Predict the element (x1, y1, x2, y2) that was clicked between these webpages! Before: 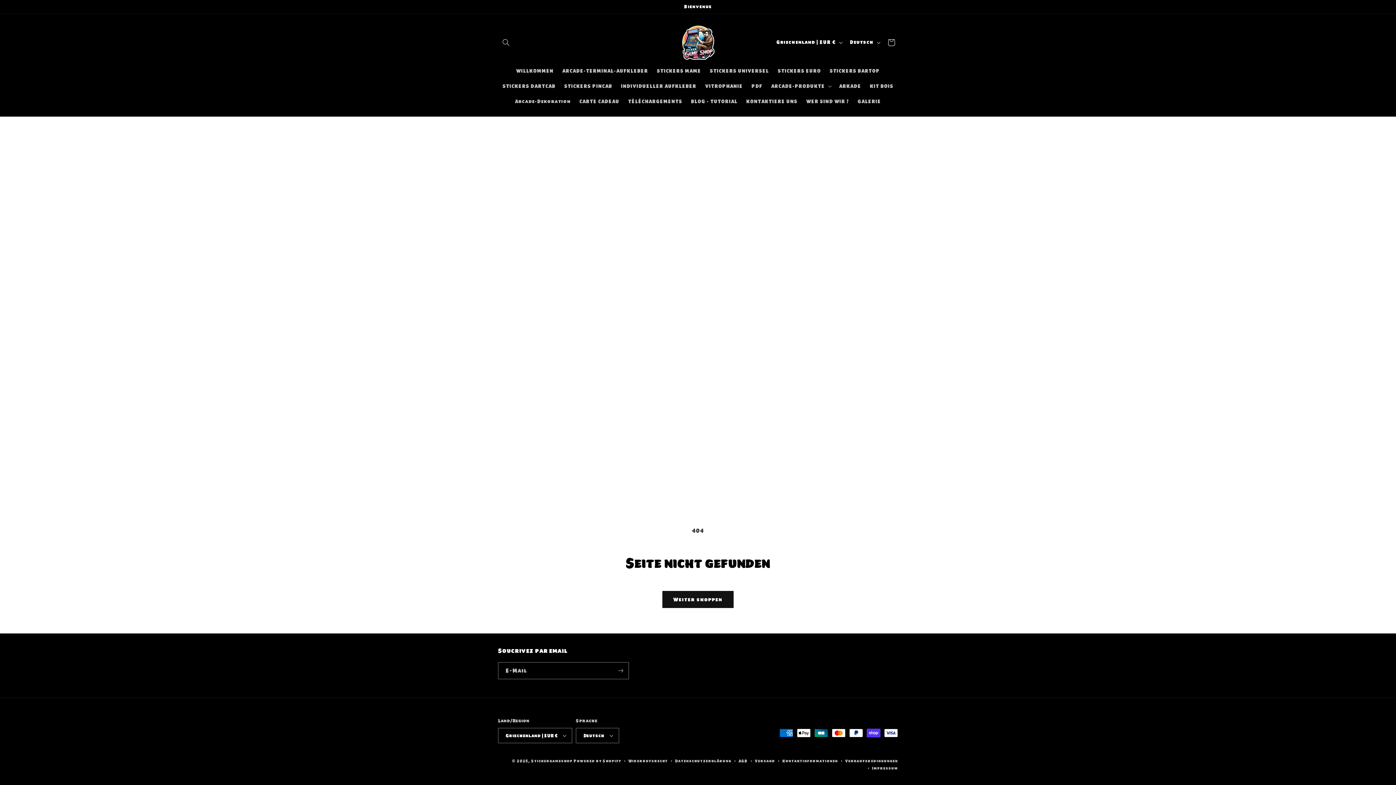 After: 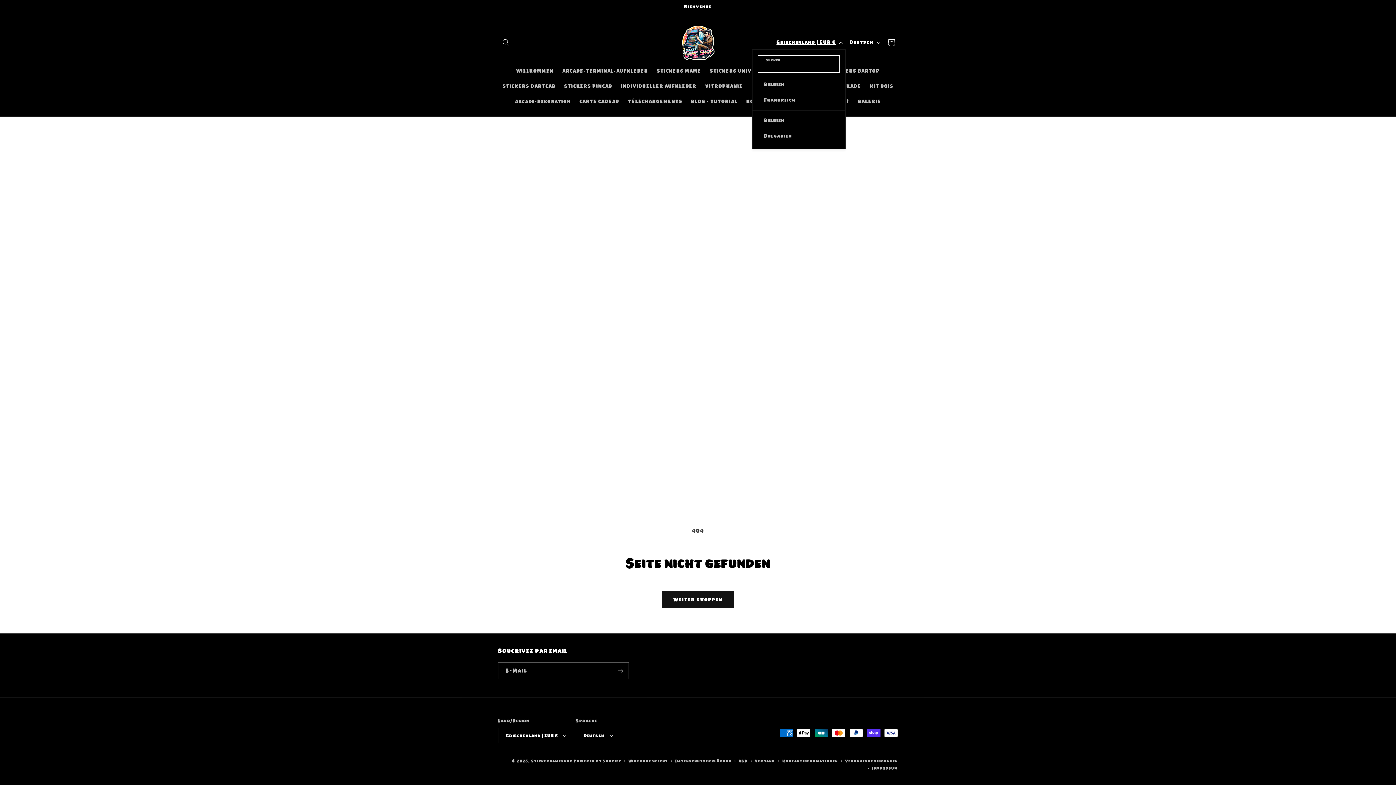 Action: label: Griechenland | EUR € bbox: (772, 35, 845, 49)